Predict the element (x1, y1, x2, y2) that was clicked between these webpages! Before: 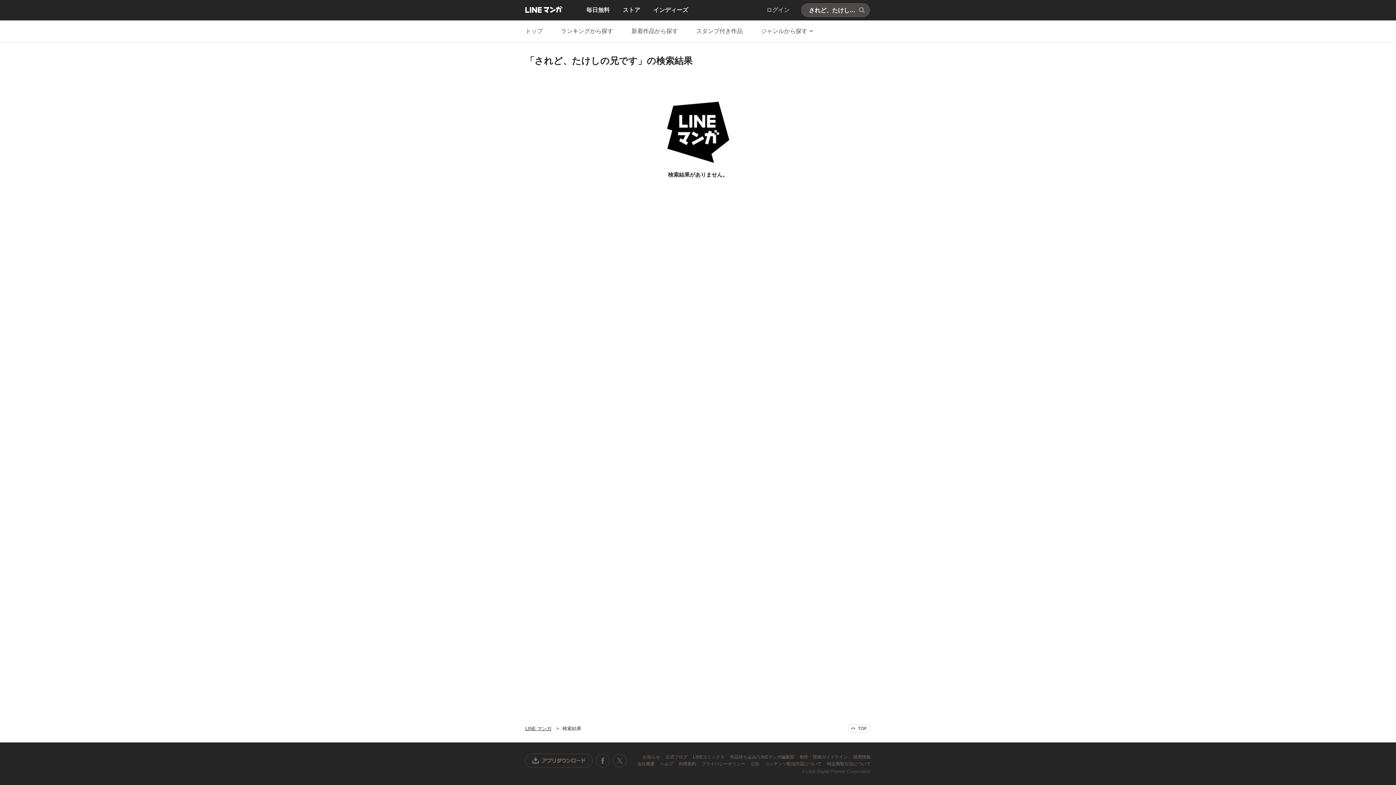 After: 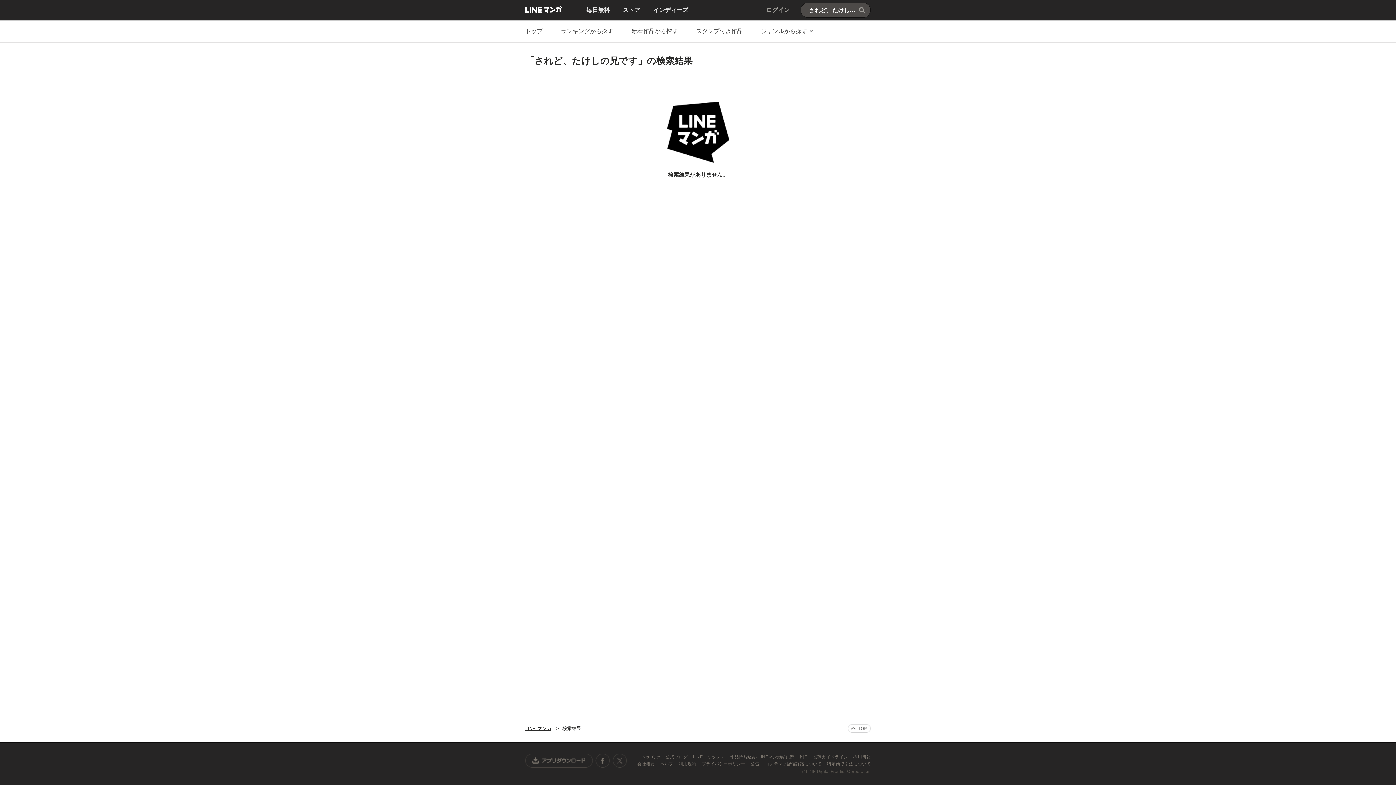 Action: label: 特定商取引法について bbox: (827, 761, 870, 766)